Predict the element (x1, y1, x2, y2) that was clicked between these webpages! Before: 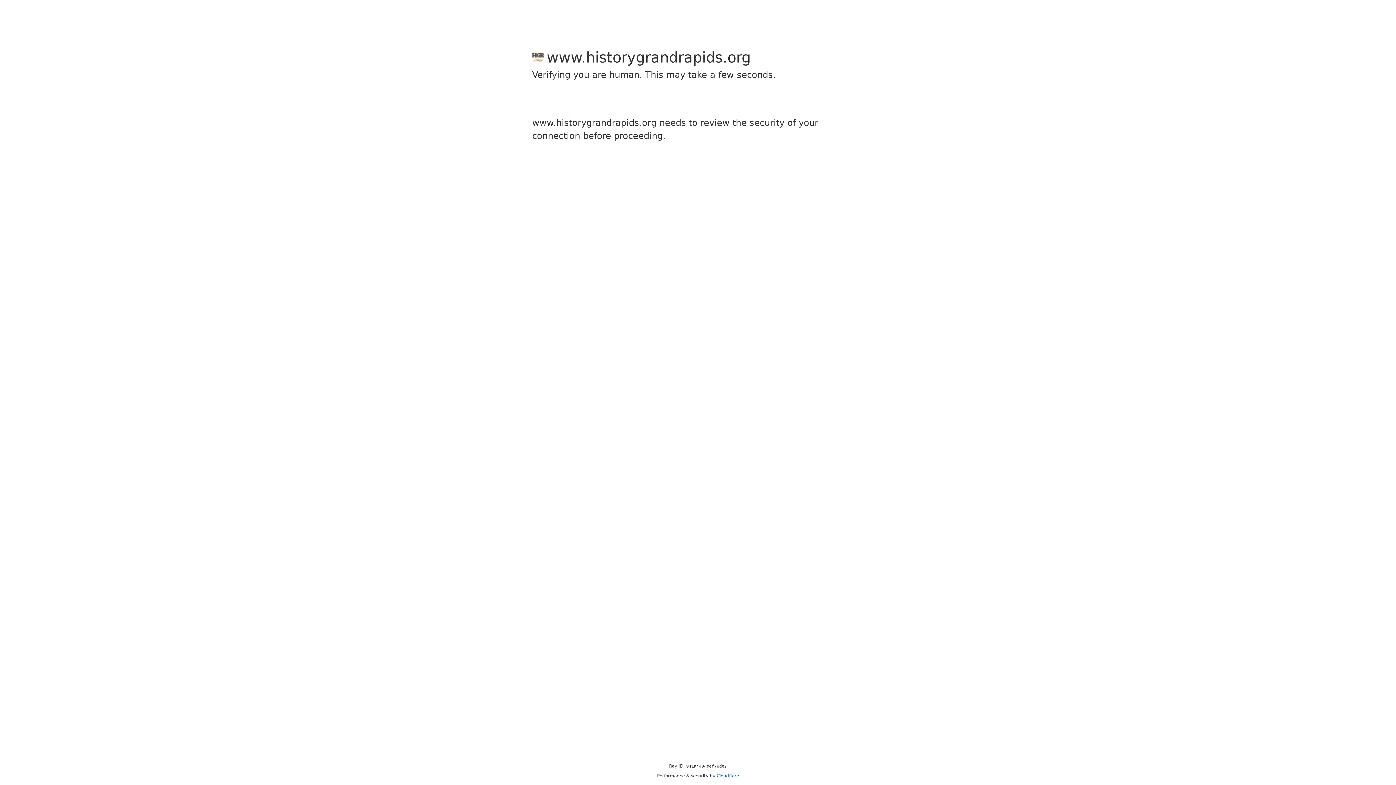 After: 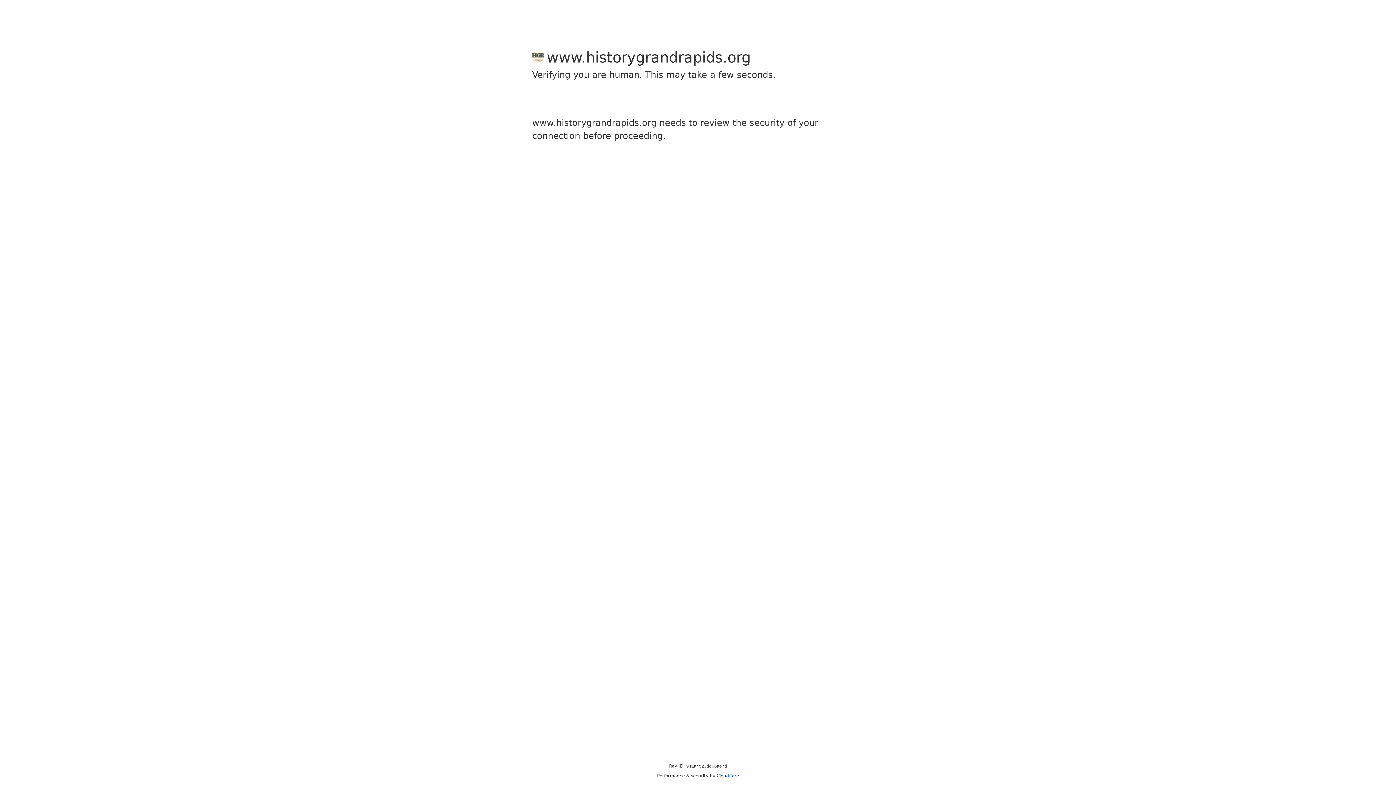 Action: label: Cloudflare bbox: (716, 773, 739, 778)